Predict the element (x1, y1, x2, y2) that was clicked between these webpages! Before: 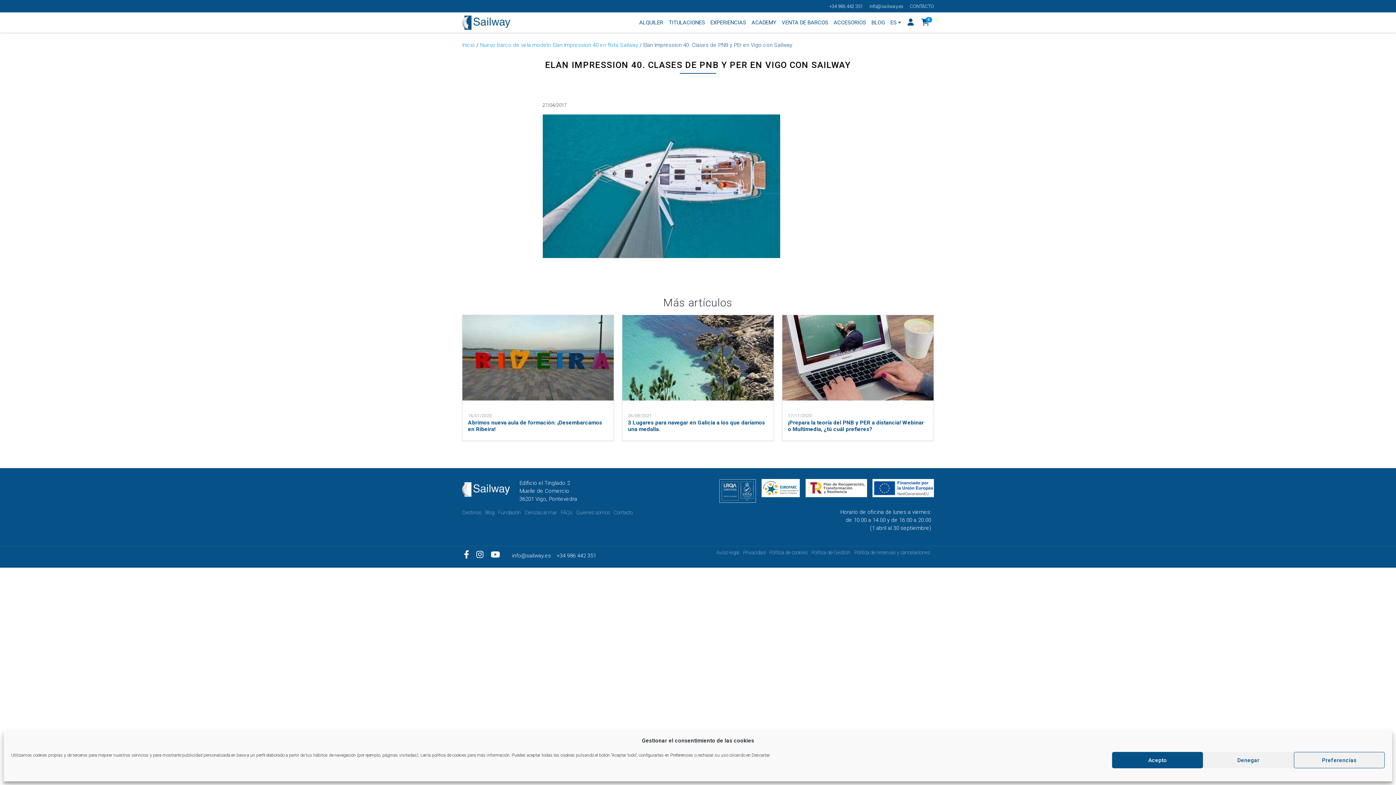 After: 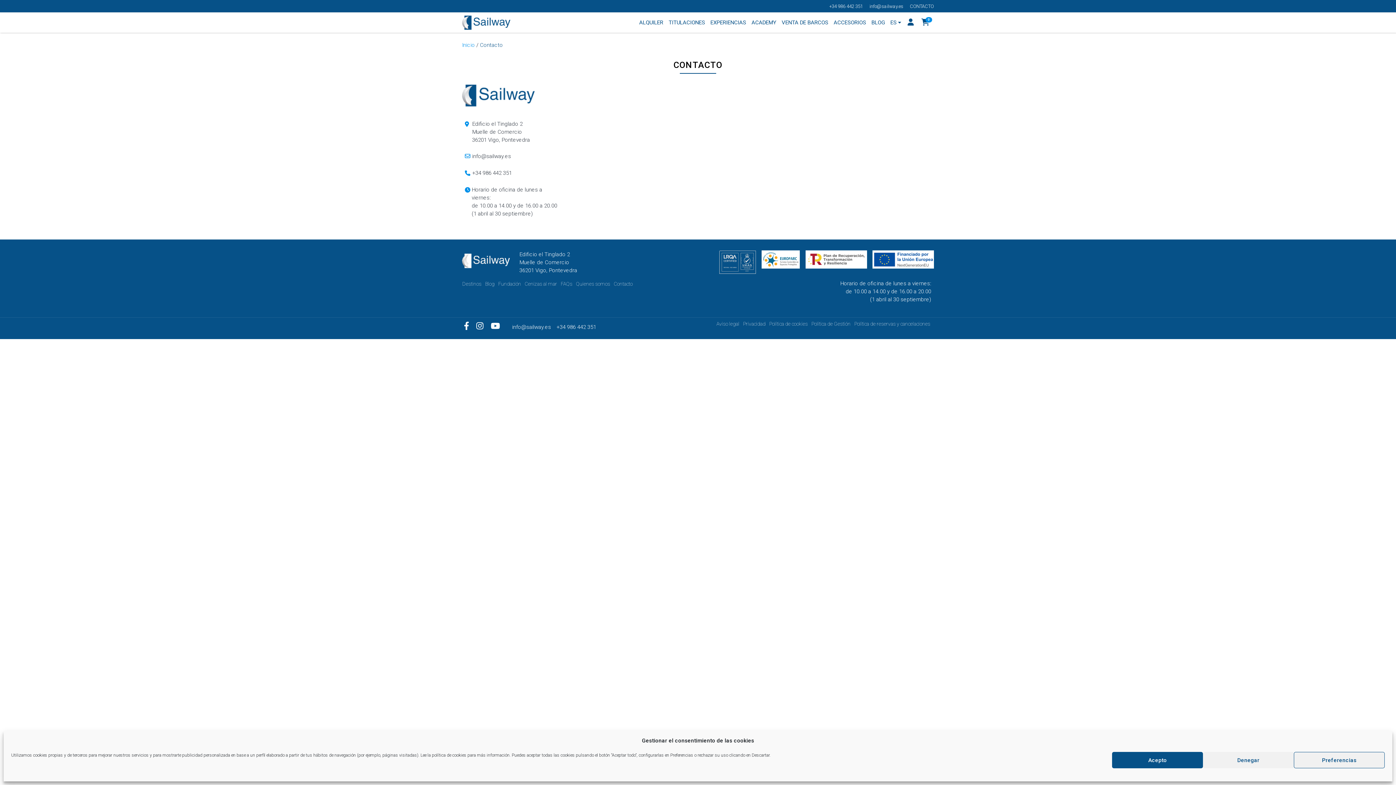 Action: bbox: (904, 3, 934, 8) label: CONTACTO